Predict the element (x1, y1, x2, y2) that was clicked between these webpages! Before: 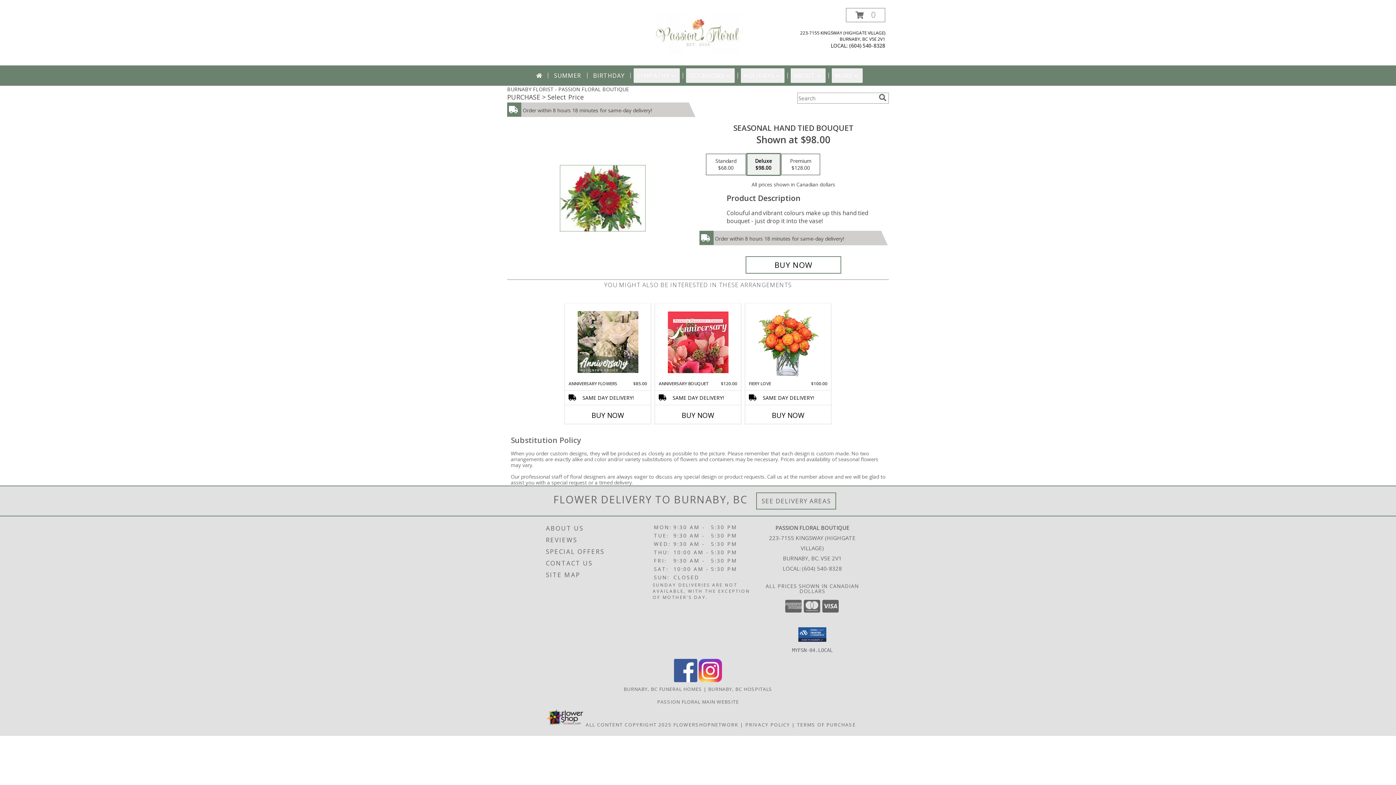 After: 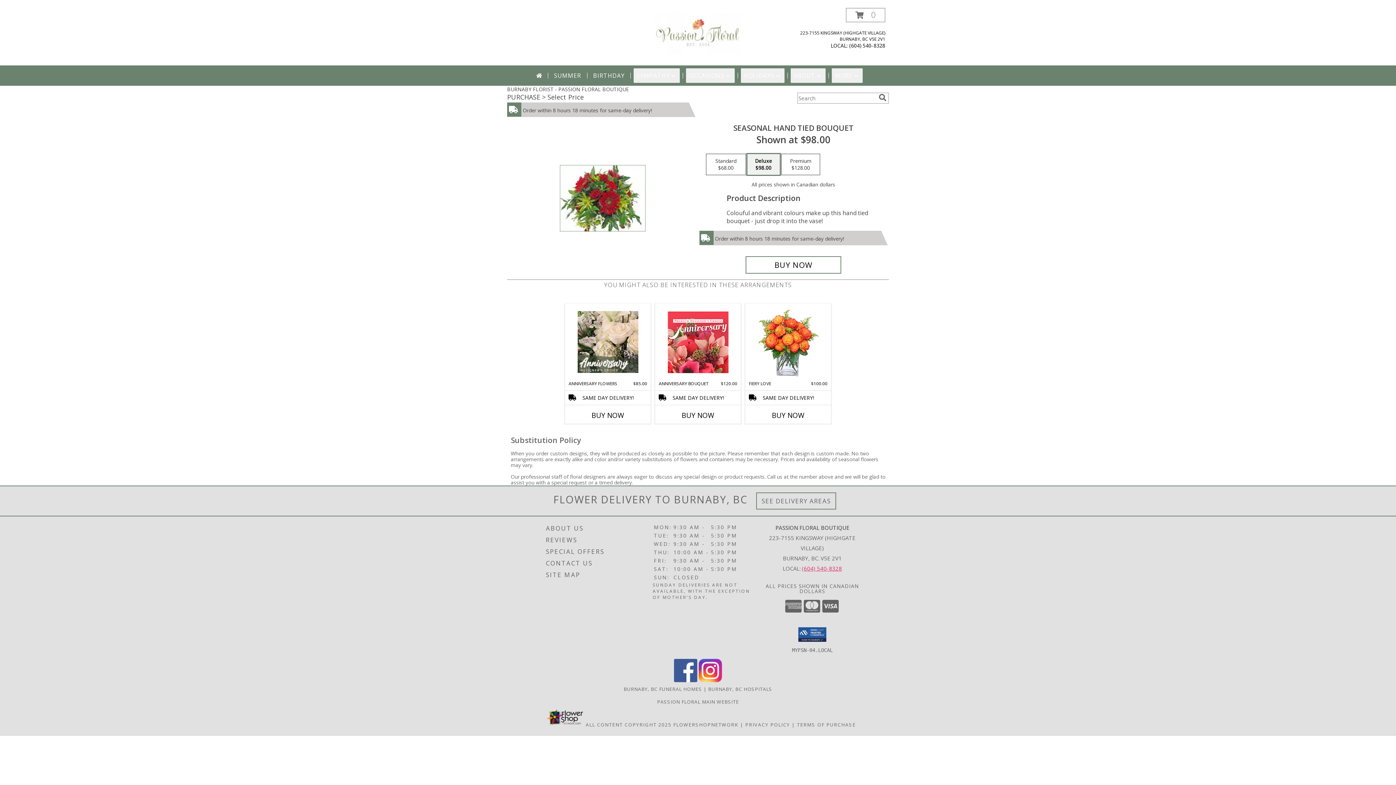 Action: label: Call local number: +1-604-540-8328 bbox: (802, 564, 842, 572)